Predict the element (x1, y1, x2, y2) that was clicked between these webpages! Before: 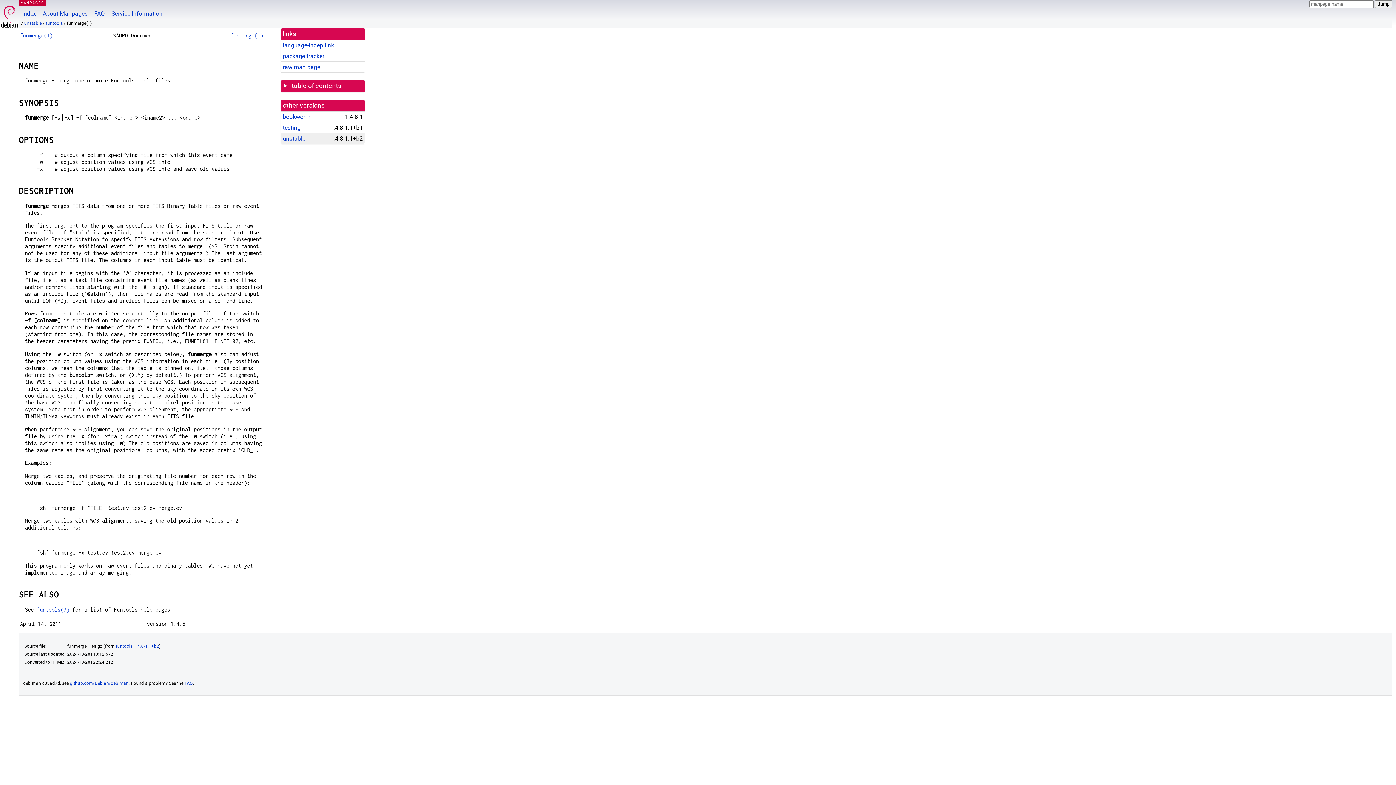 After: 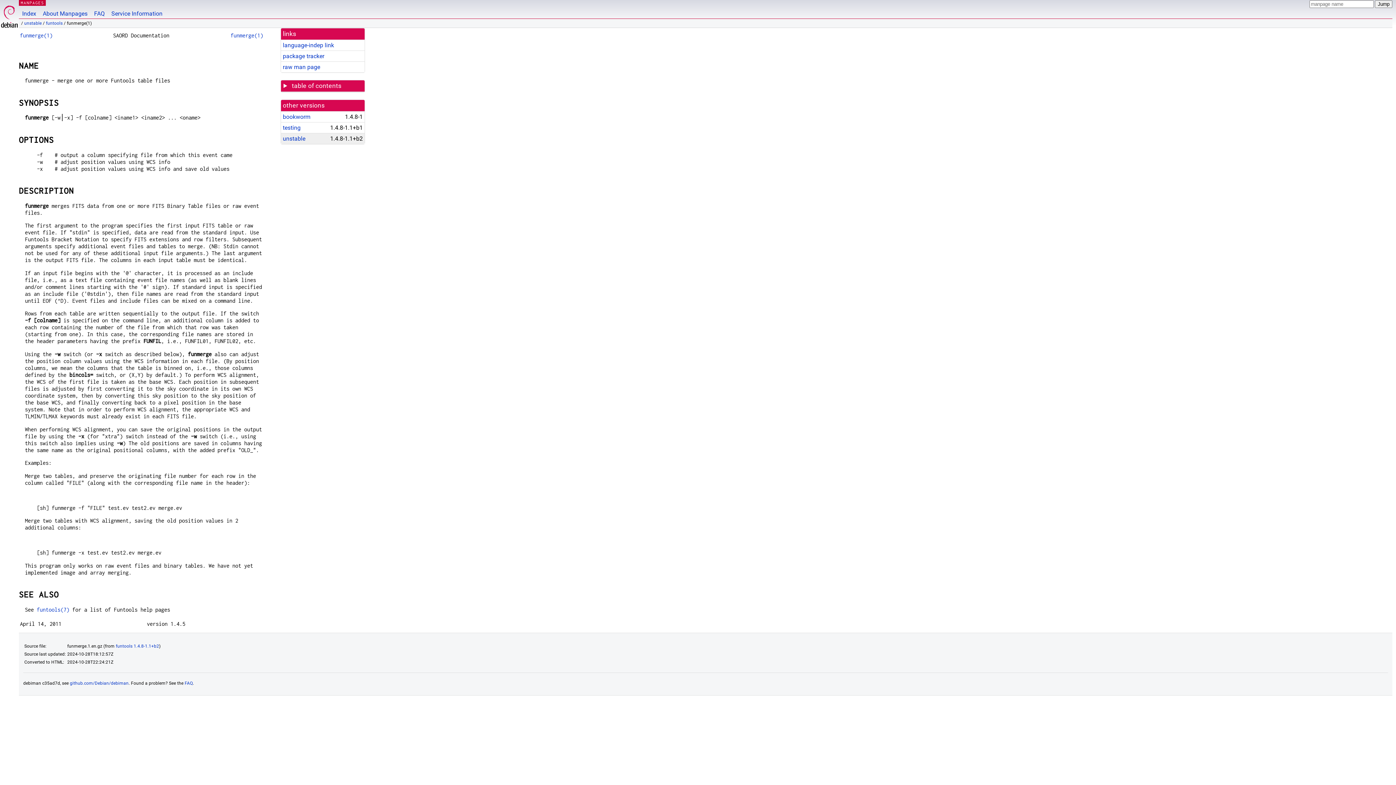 Action: label: funmerge(1) bbox: (230, 32, 263, 38)